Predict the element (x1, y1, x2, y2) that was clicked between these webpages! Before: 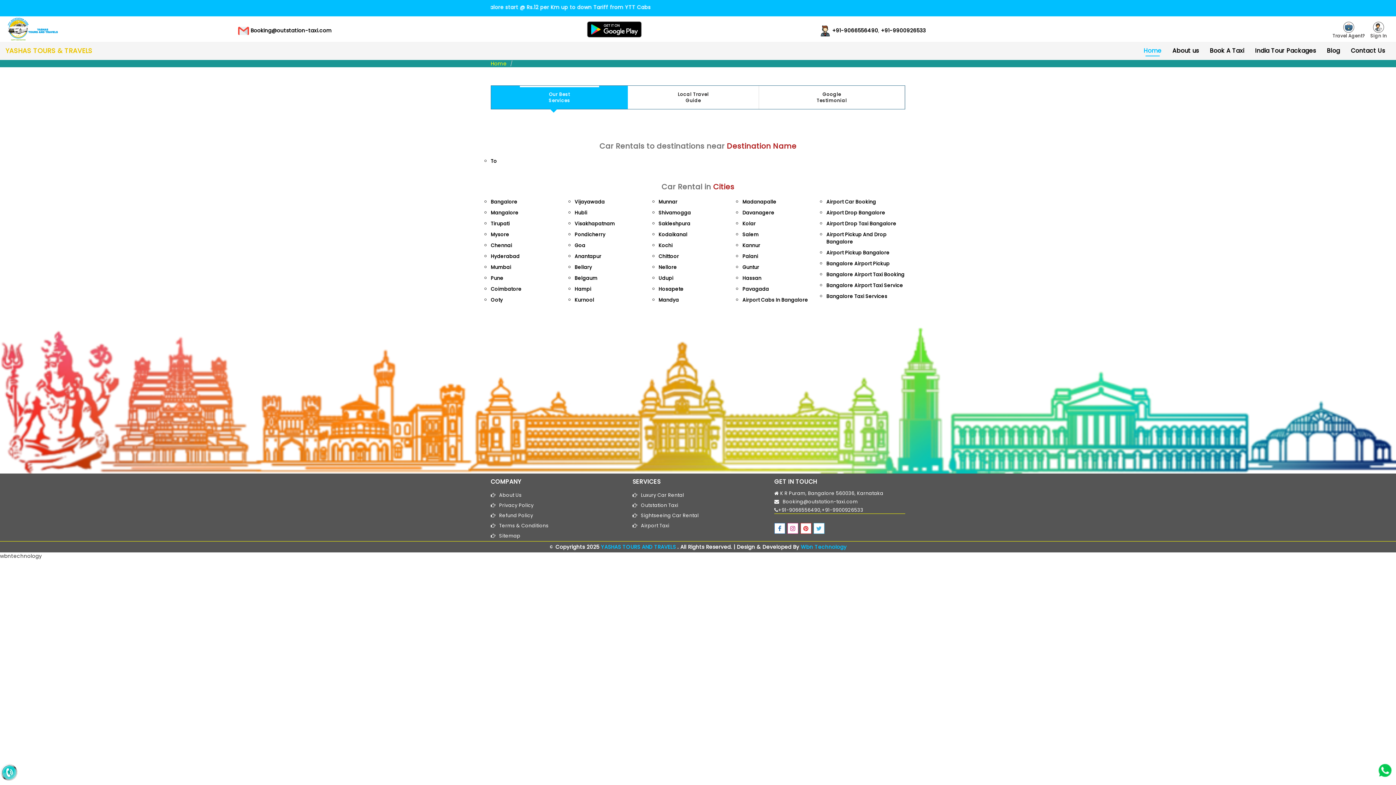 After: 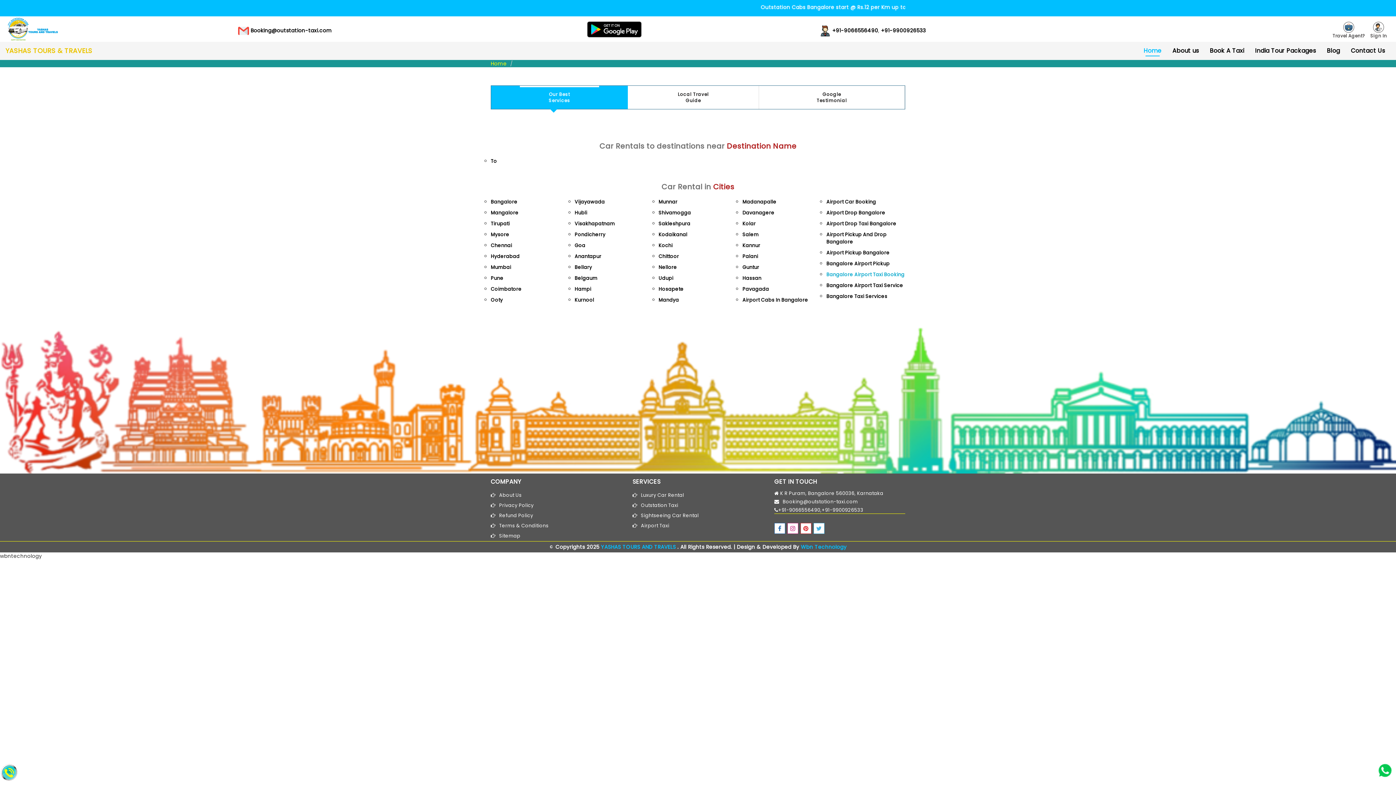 Action: label: Bangalore Airport Taxi Booking bbox: (826, 271, 904, 278)